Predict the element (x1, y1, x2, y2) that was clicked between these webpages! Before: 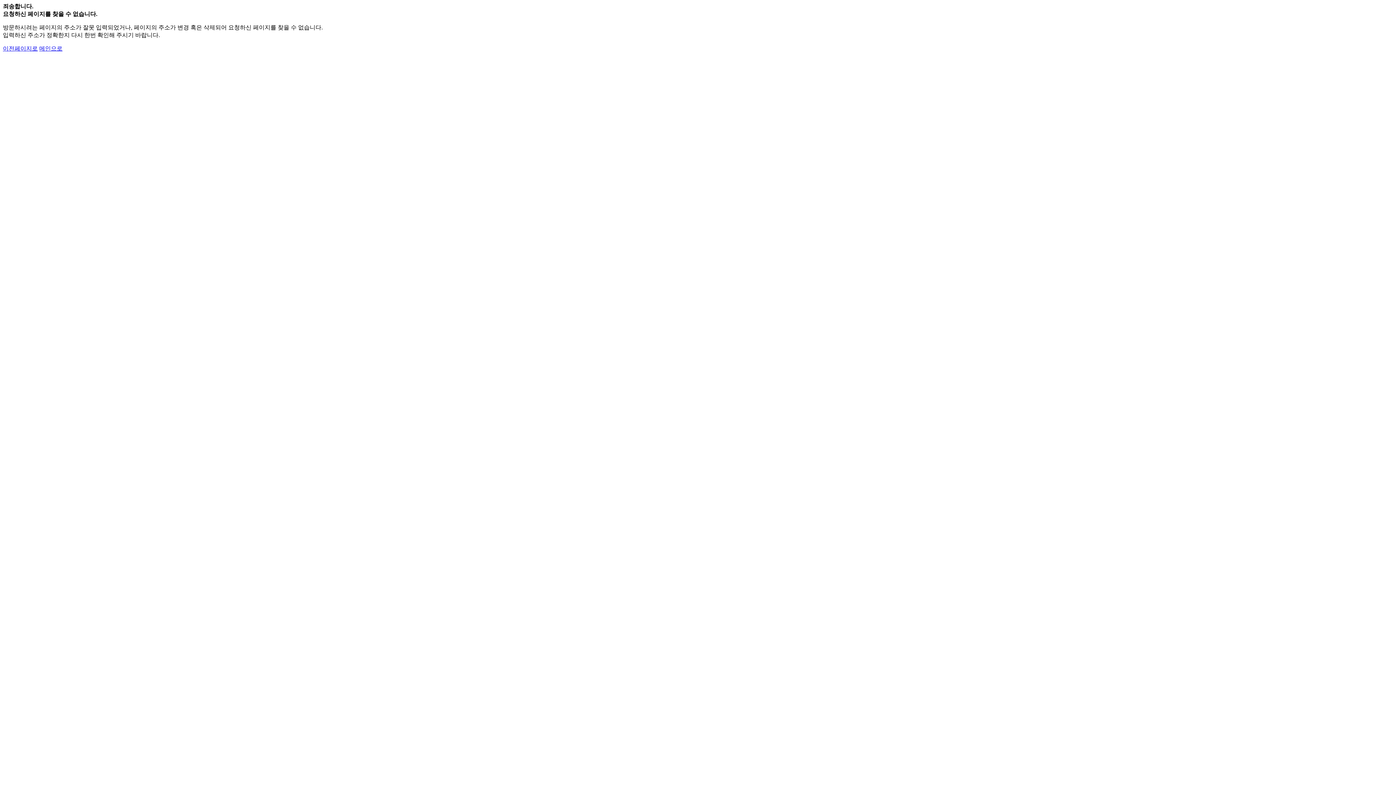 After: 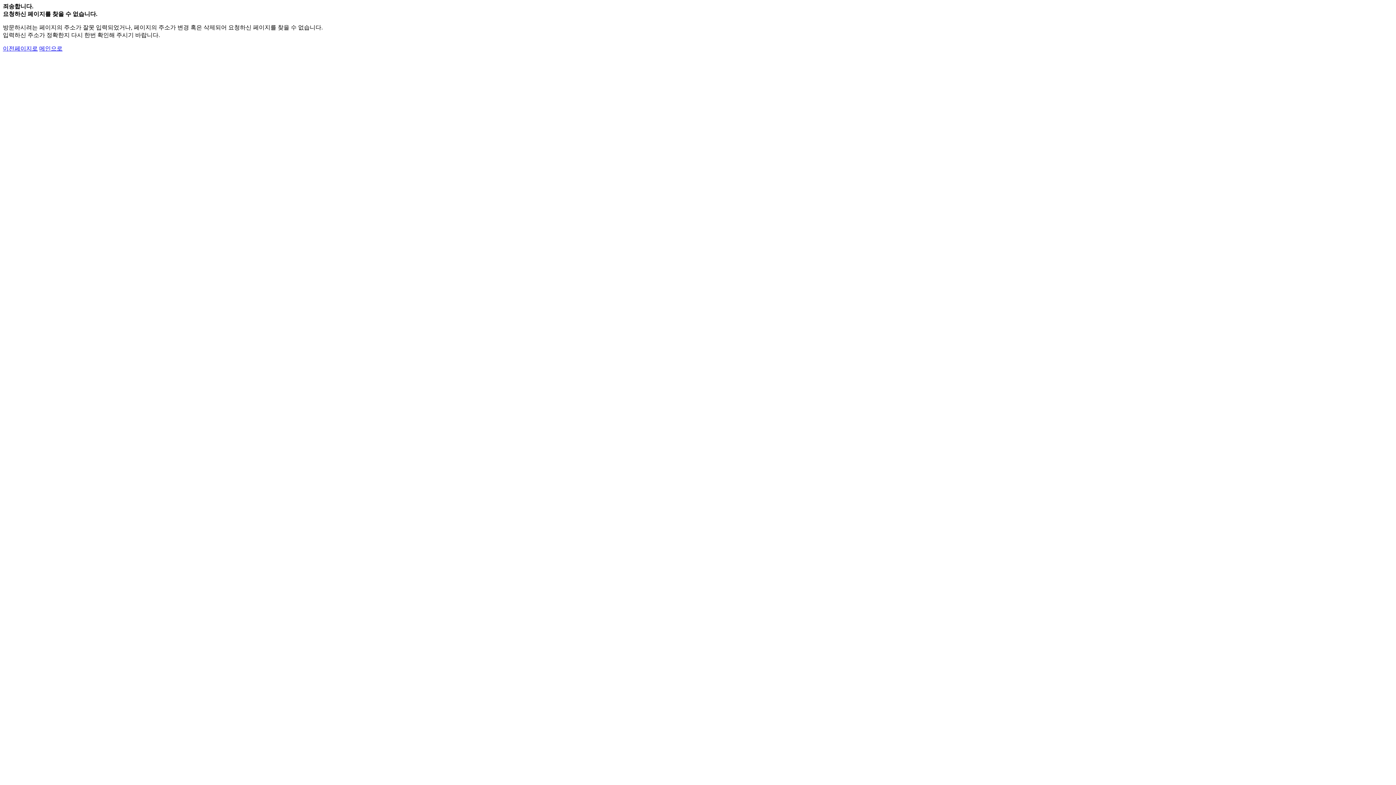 Action: label: 메인으로 bbox: (39, 45, 62, 51)